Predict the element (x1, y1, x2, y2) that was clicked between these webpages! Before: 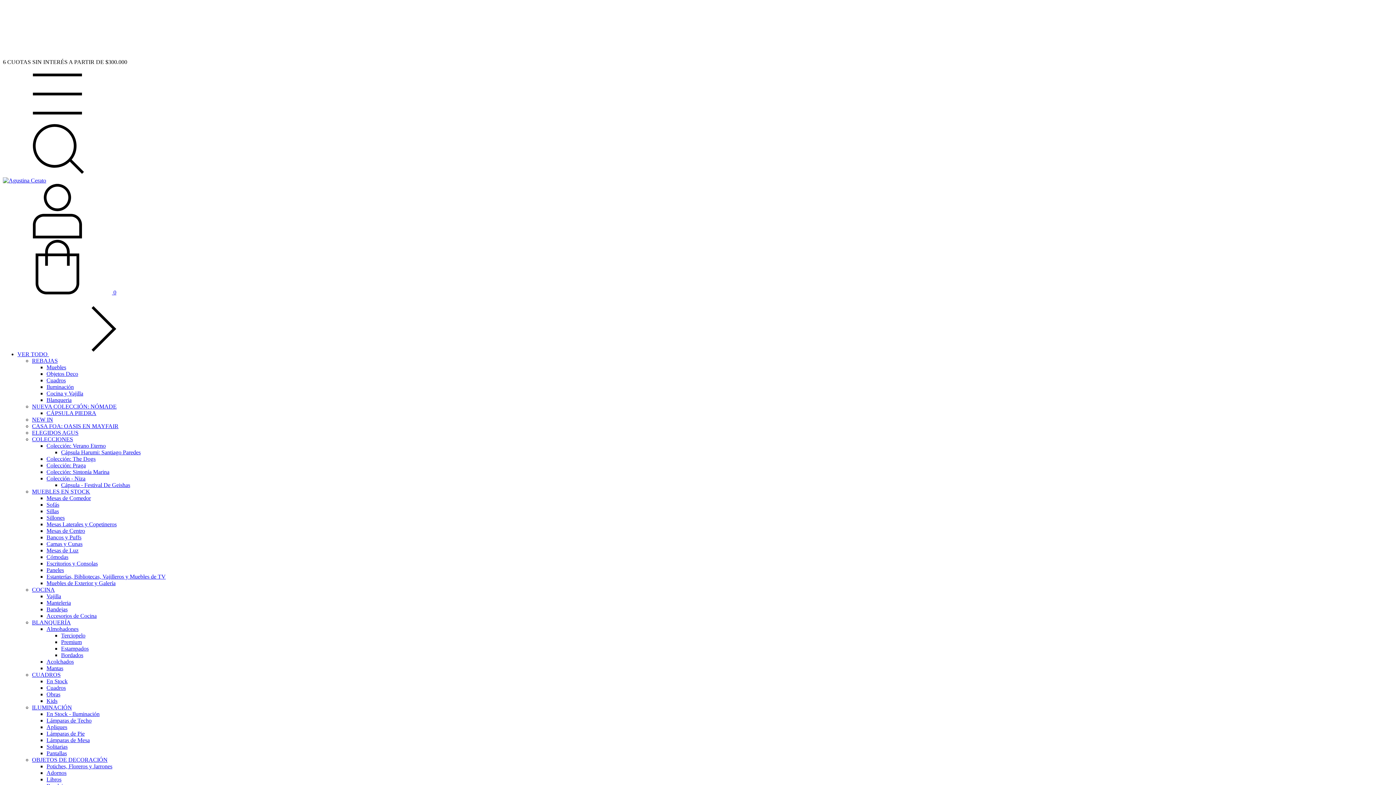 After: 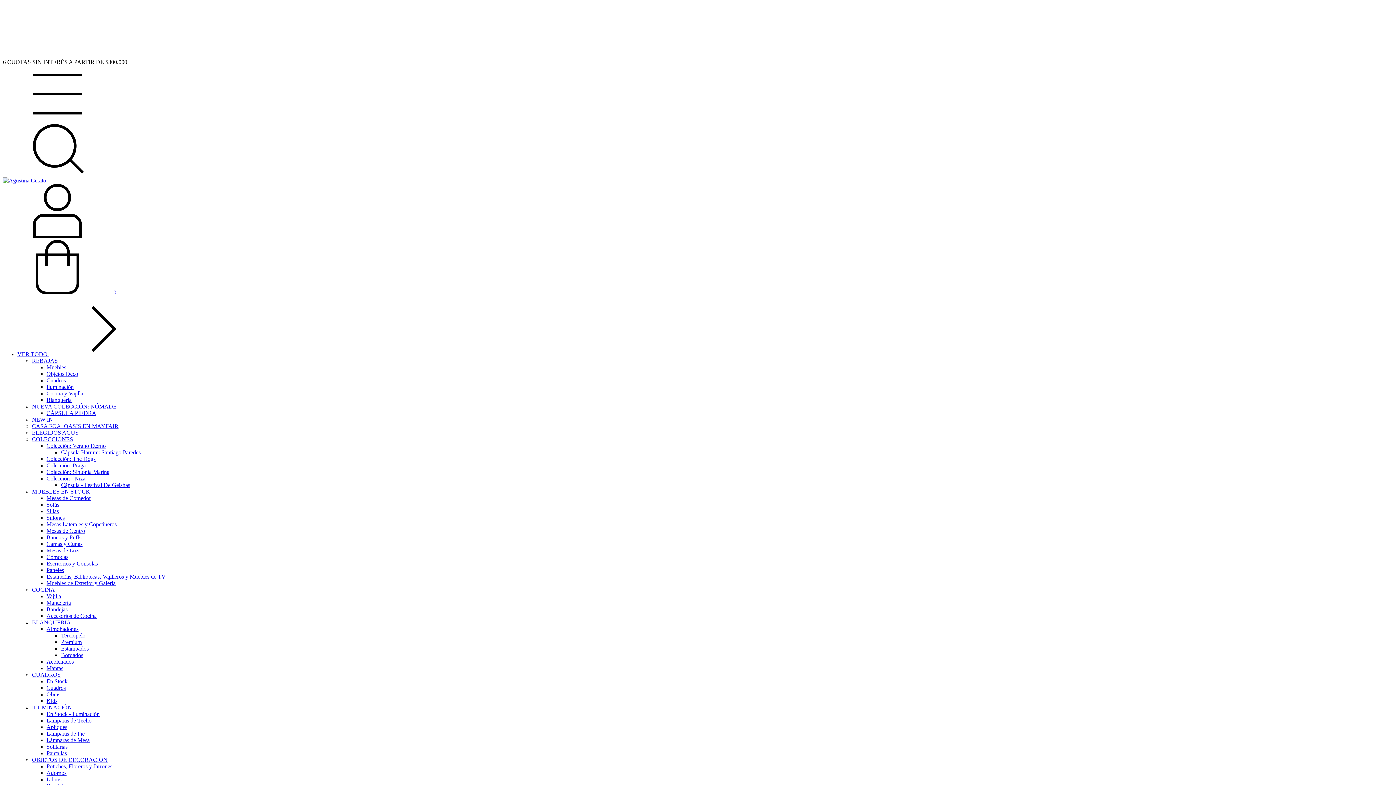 Action: label: Iluminación bbox: (46, 384, 73, 390)